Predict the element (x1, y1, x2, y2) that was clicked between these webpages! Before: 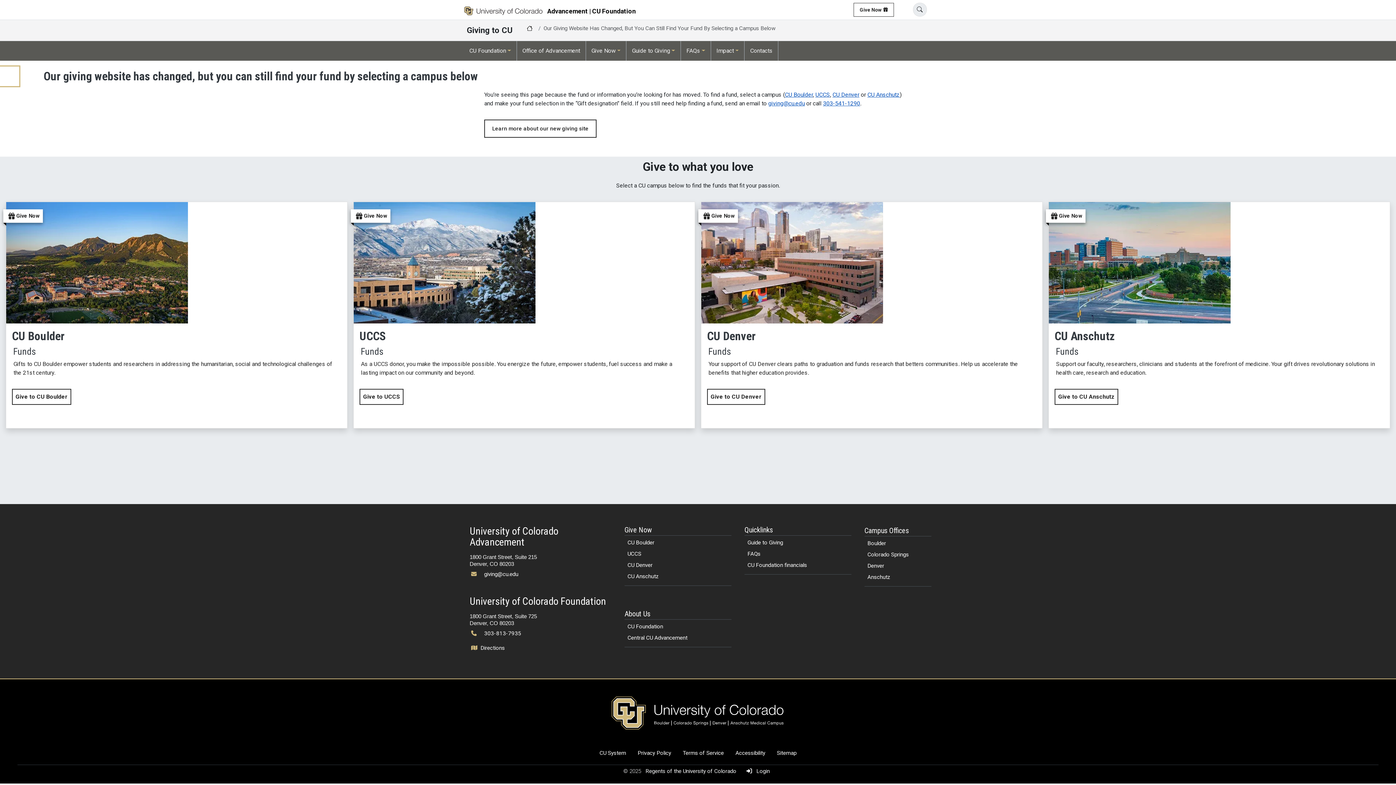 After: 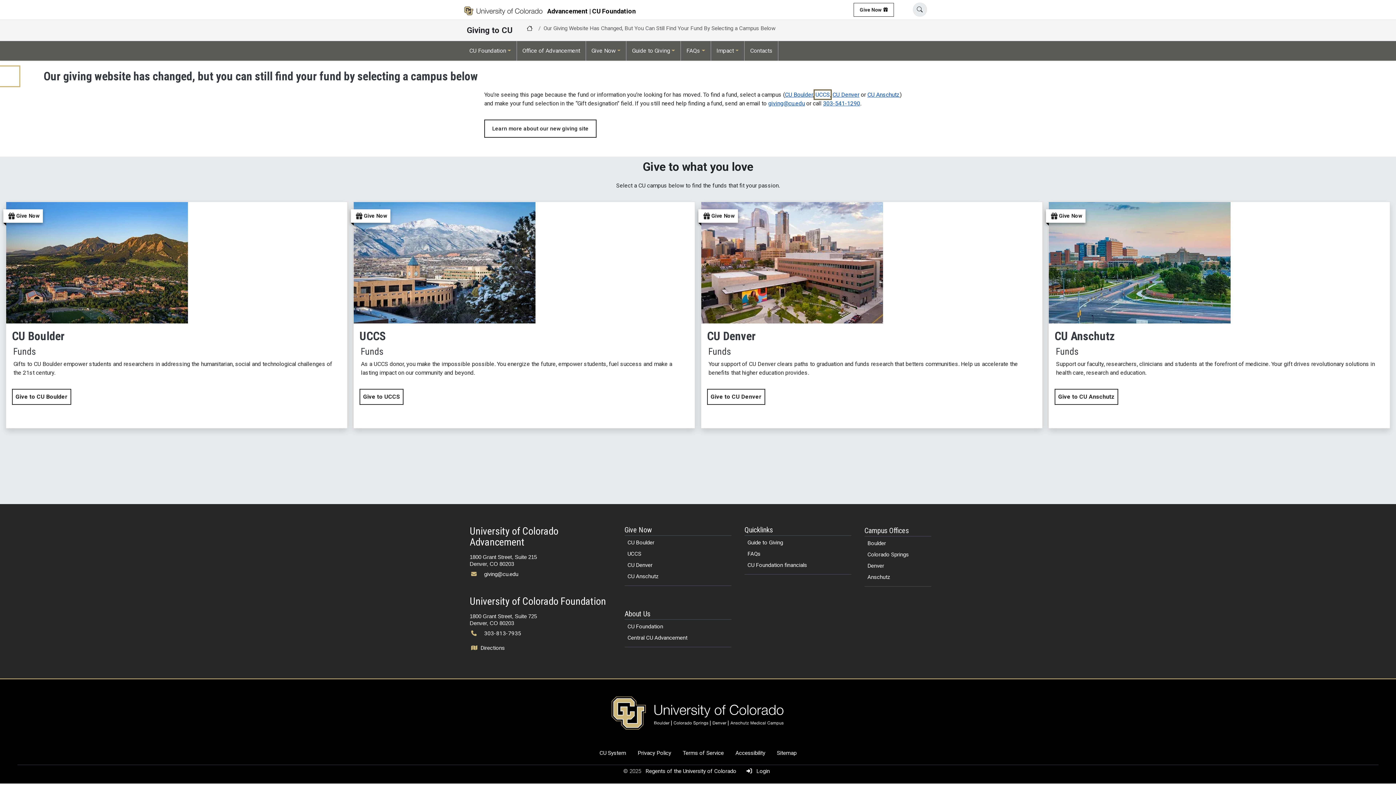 Action: bbox: (815, 91, 830, 98) label: UCCS